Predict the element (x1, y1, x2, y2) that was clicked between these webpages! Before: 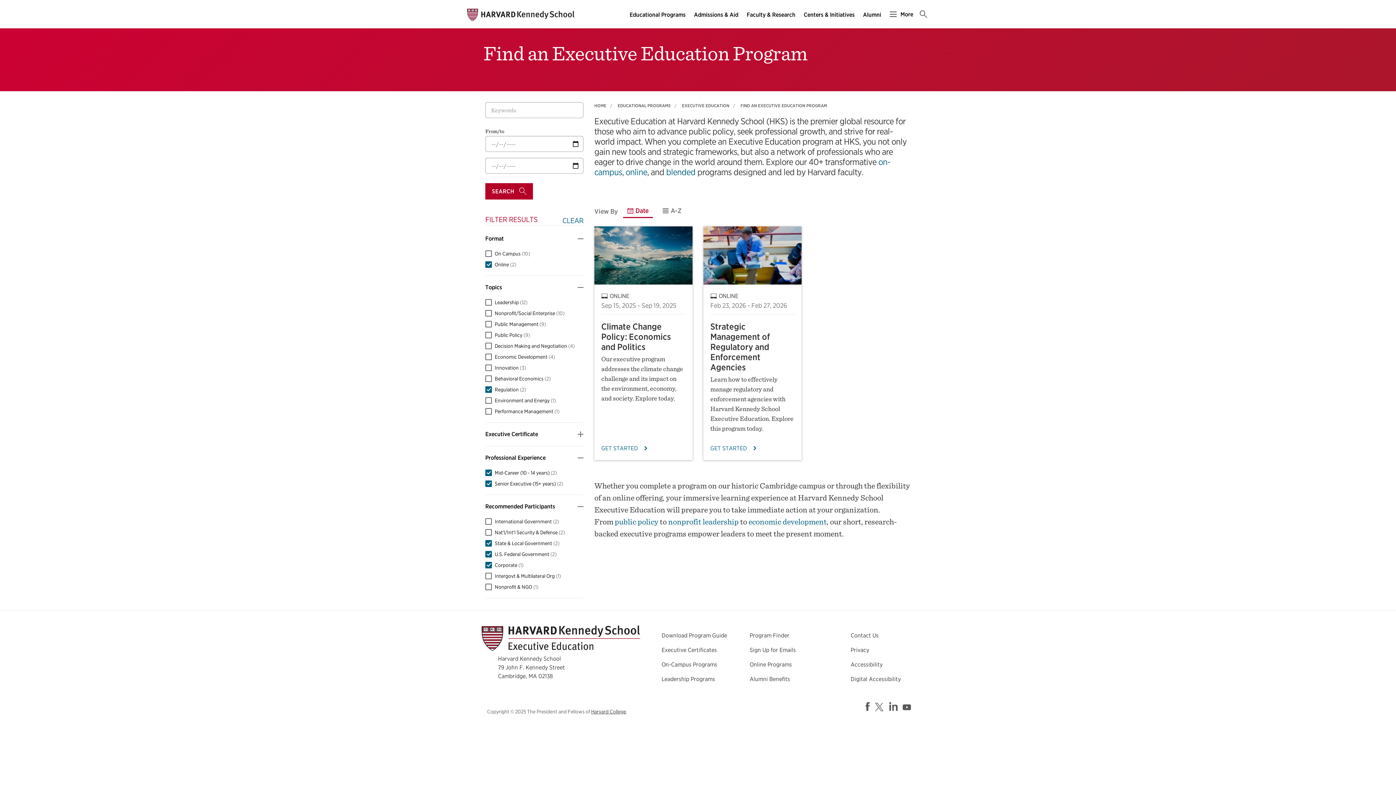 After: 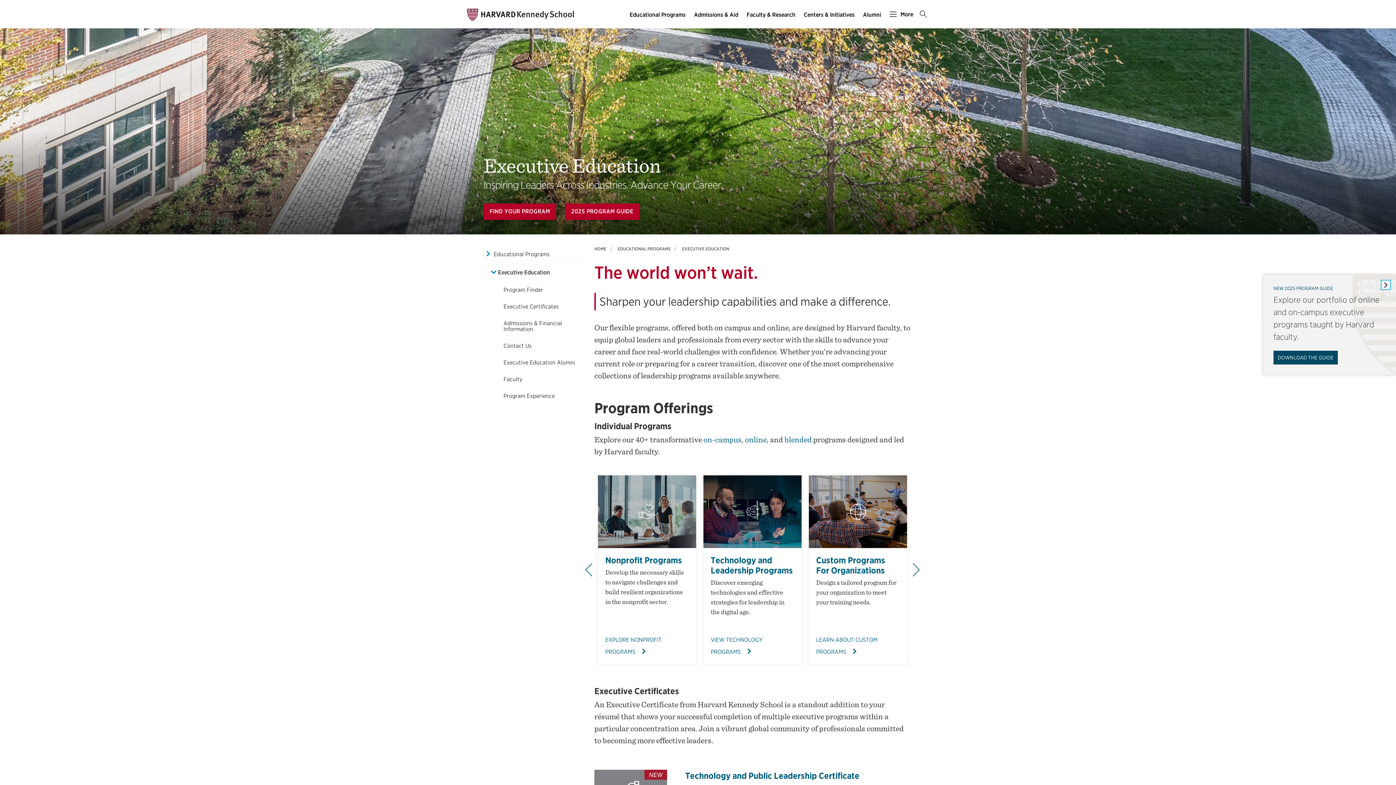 Action: bbox: (481, 634, 640, 641)